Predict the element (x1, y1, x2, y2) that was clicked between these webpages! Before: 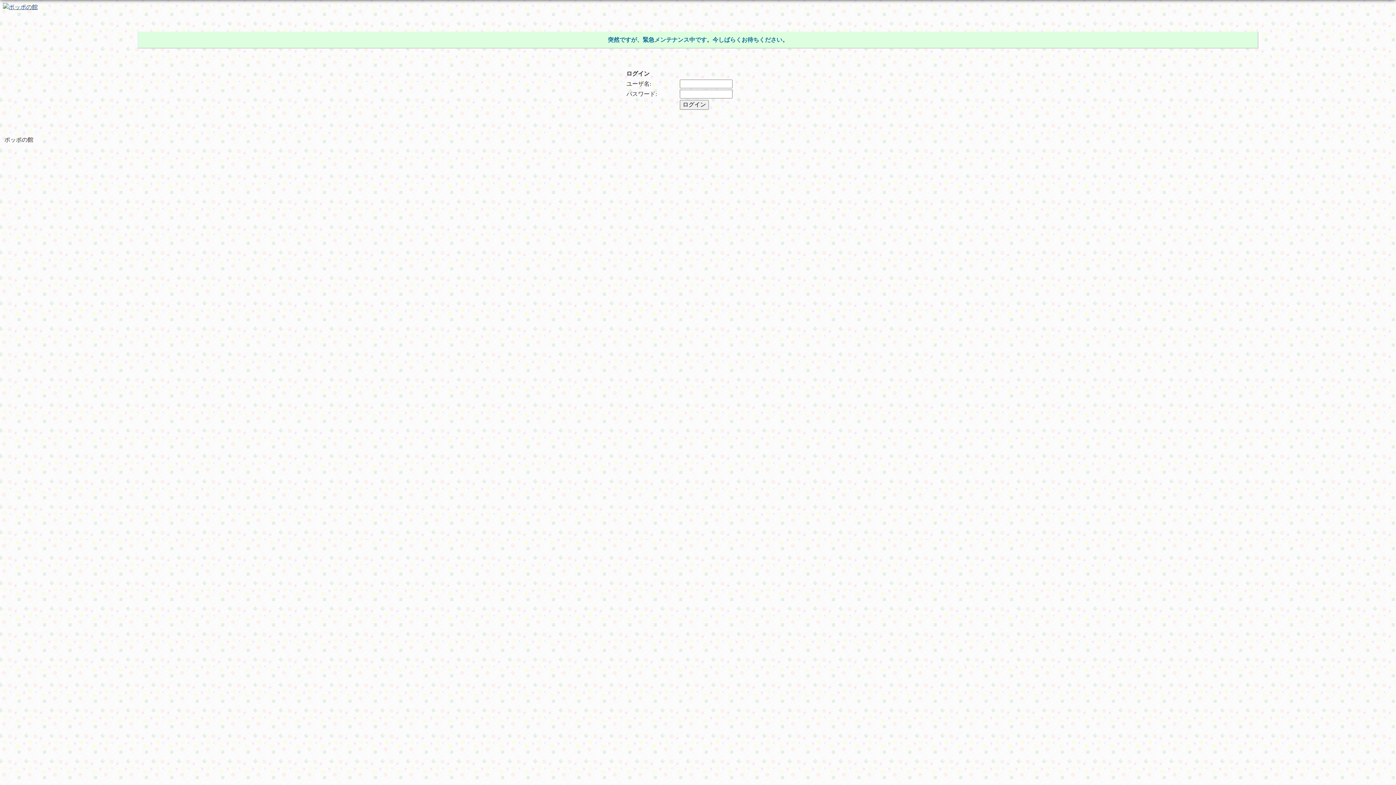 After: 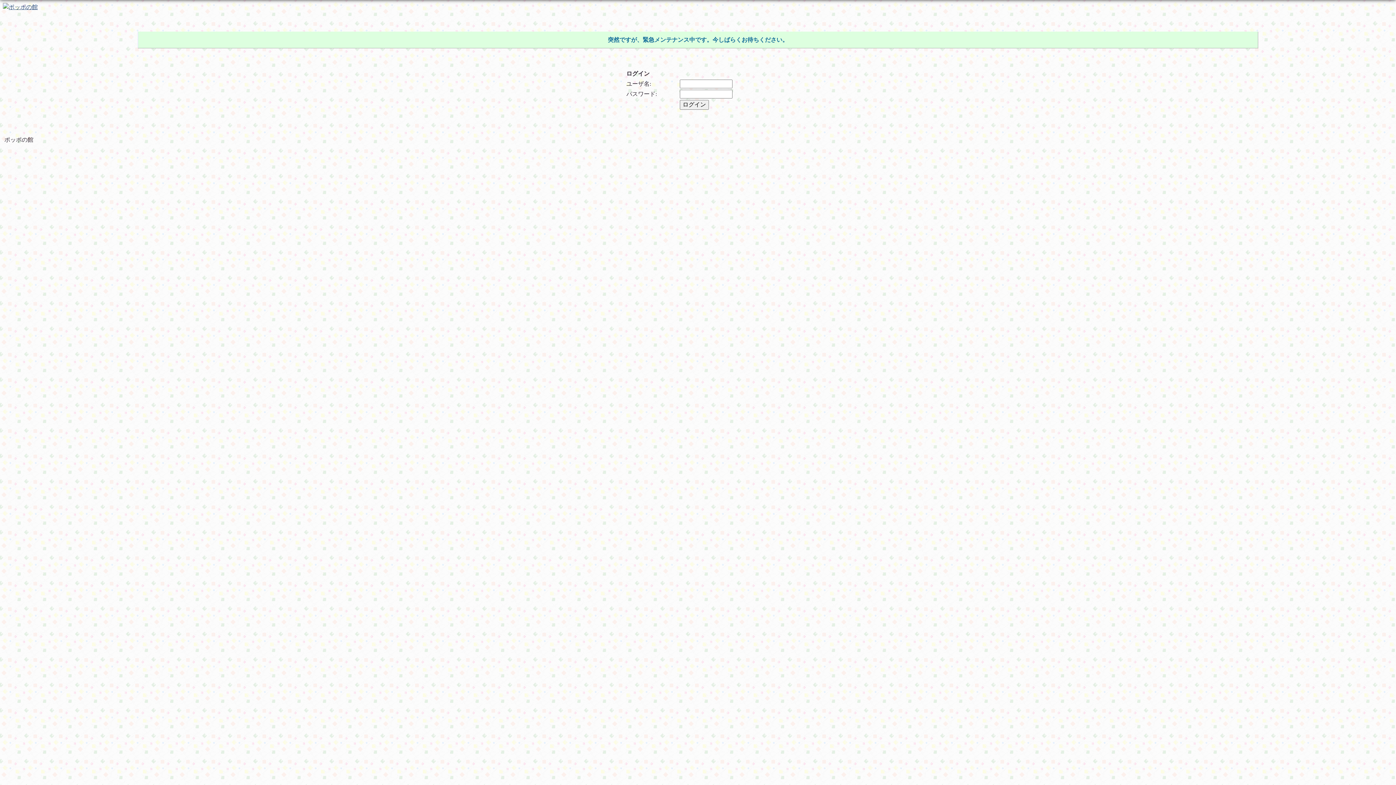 Action: bbox: (2, 3, 37, 9)